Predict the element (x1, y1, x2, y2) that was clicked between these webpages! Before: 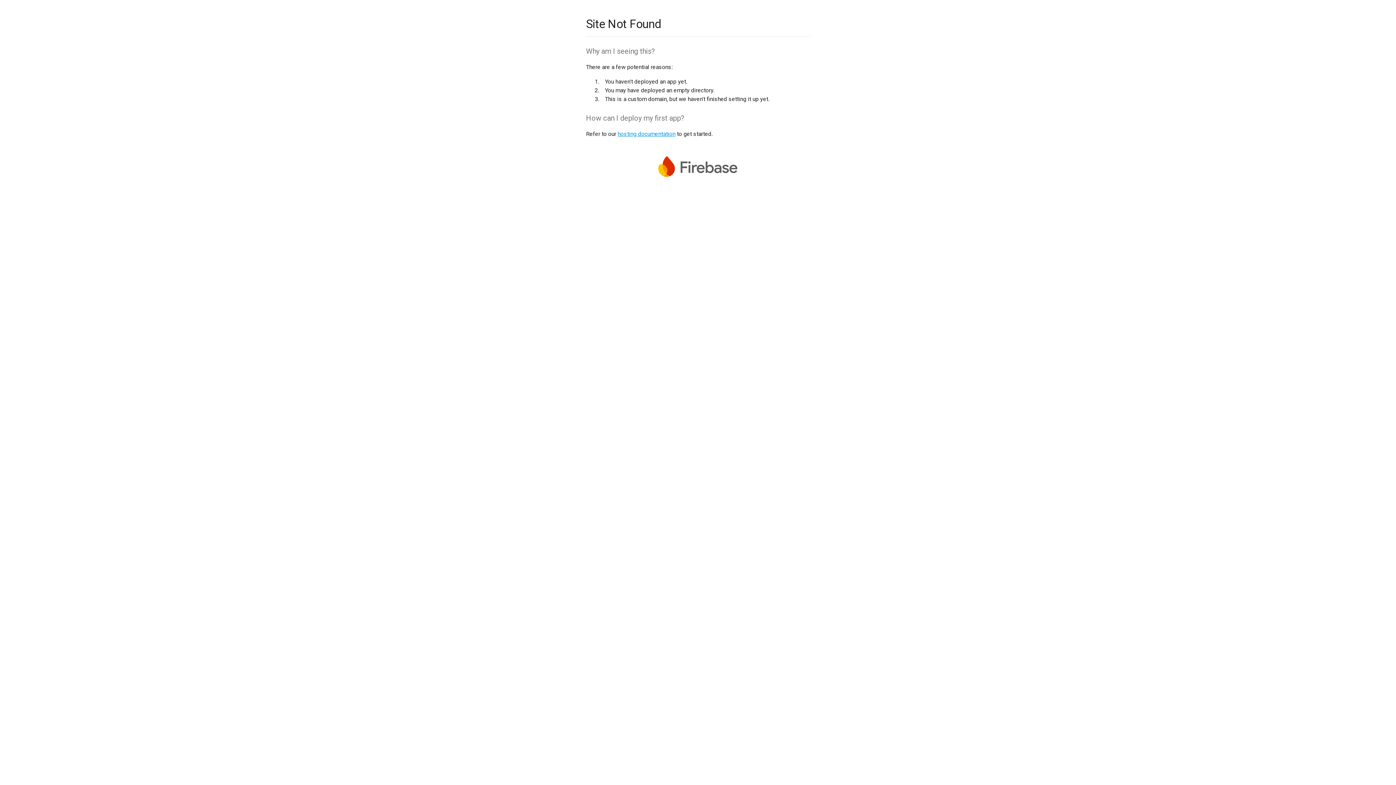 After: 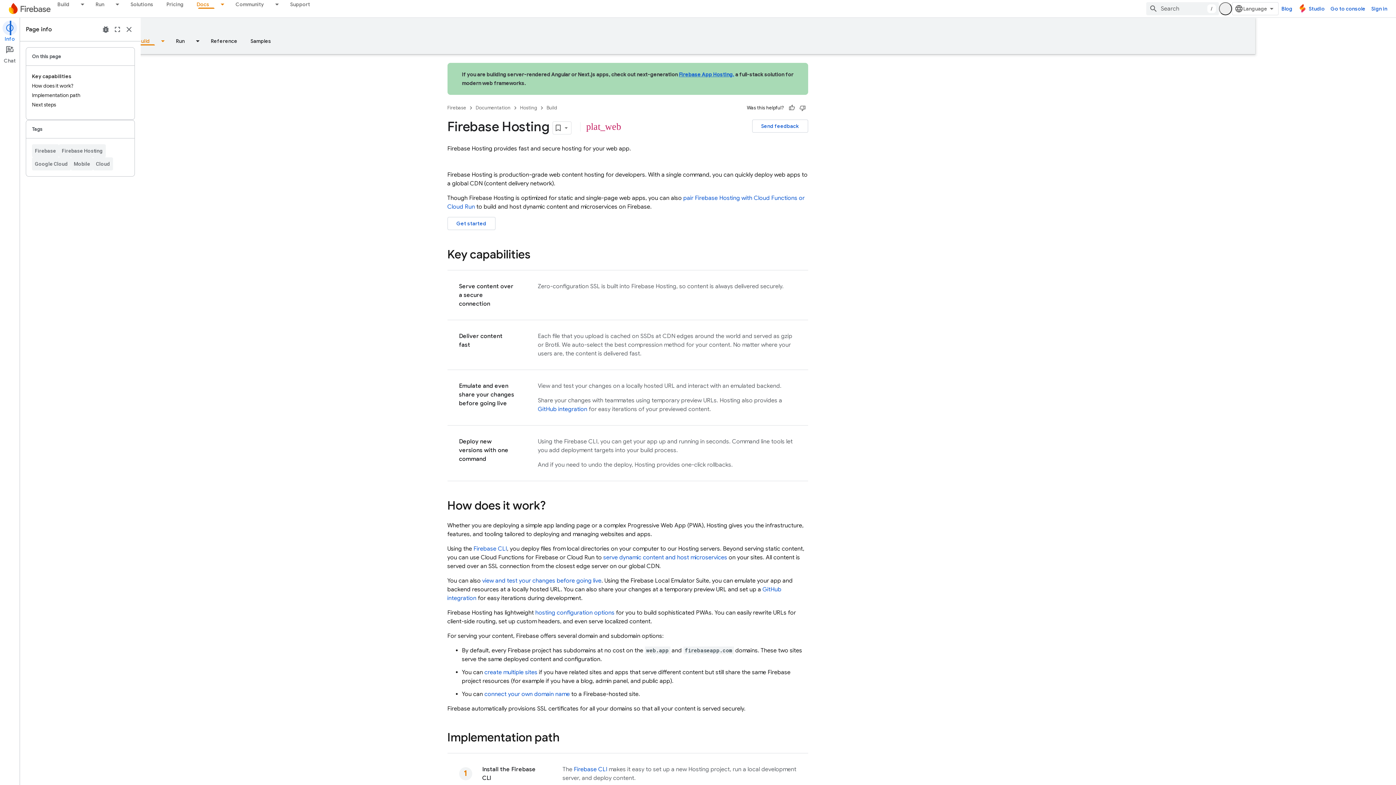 Action: label: hosting documentation bbox: (617, 130, 675, 137)